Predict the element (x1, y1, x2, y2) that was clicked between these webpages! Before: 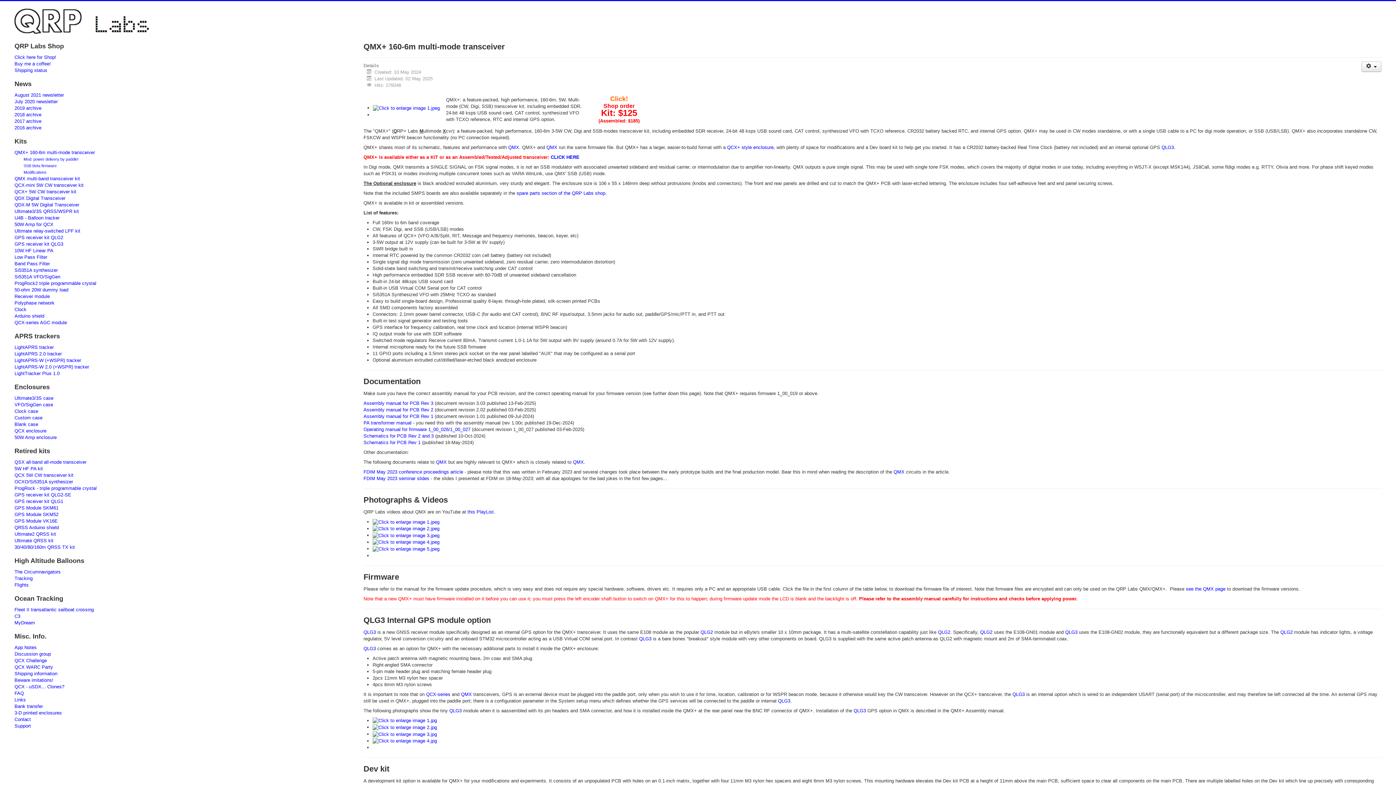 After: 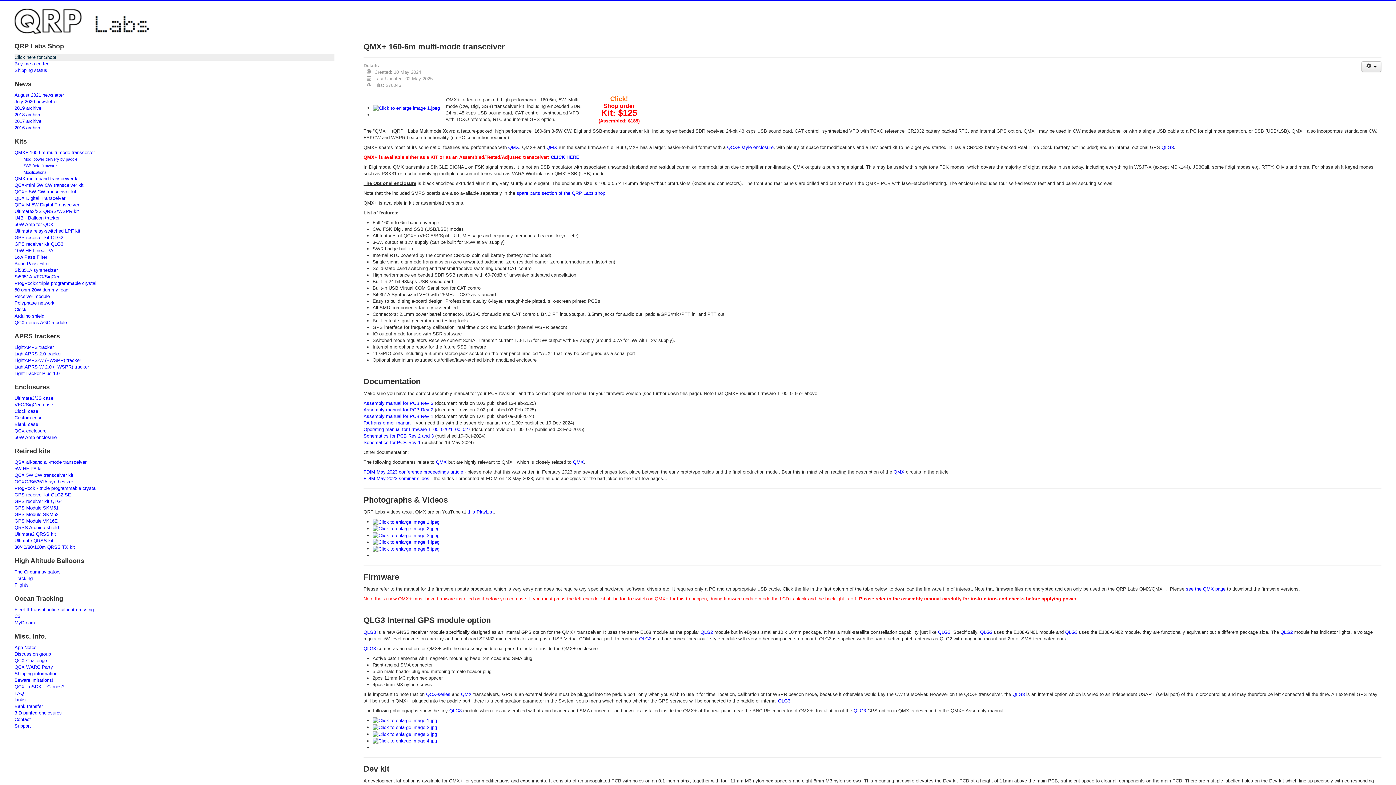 Action: bbox: (14, 54, 334, 60) label: Click here for Shop!